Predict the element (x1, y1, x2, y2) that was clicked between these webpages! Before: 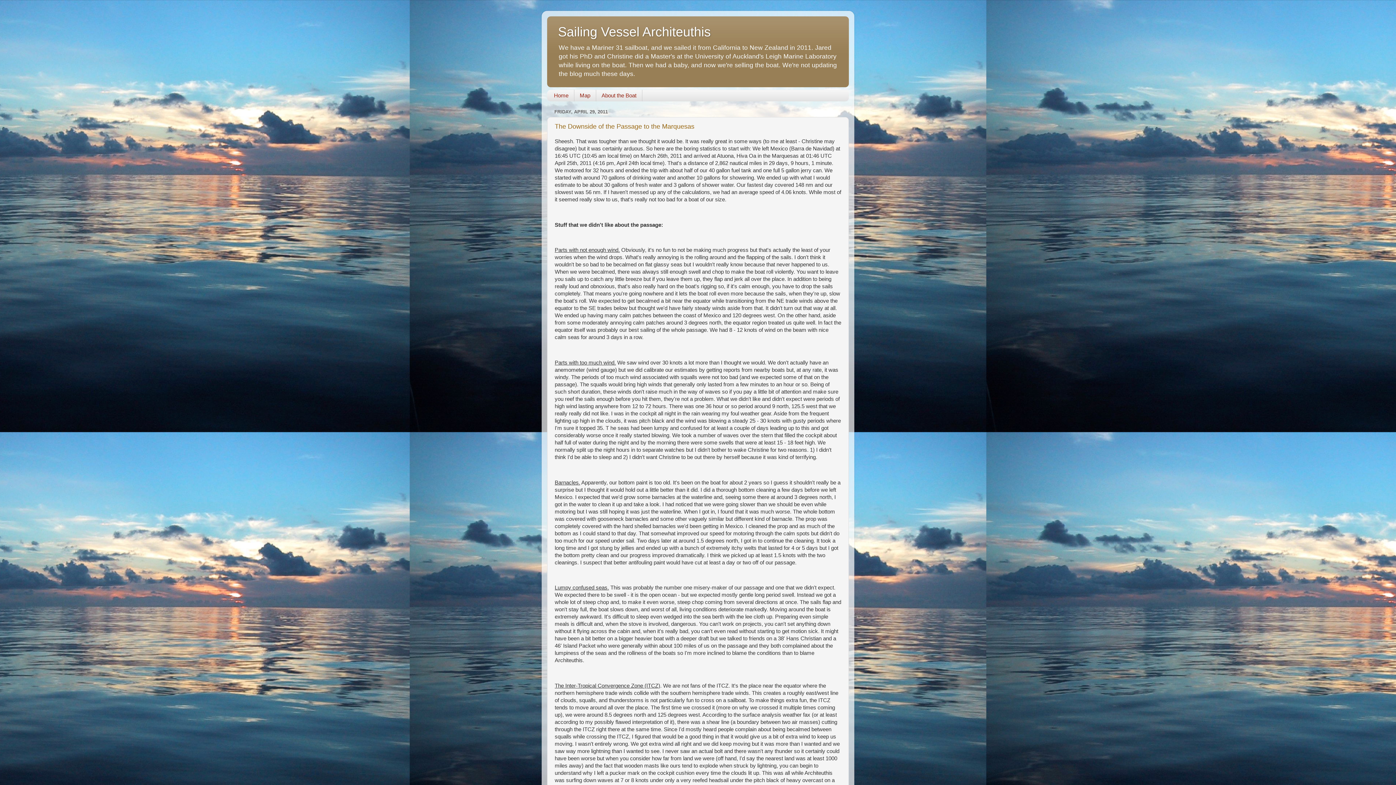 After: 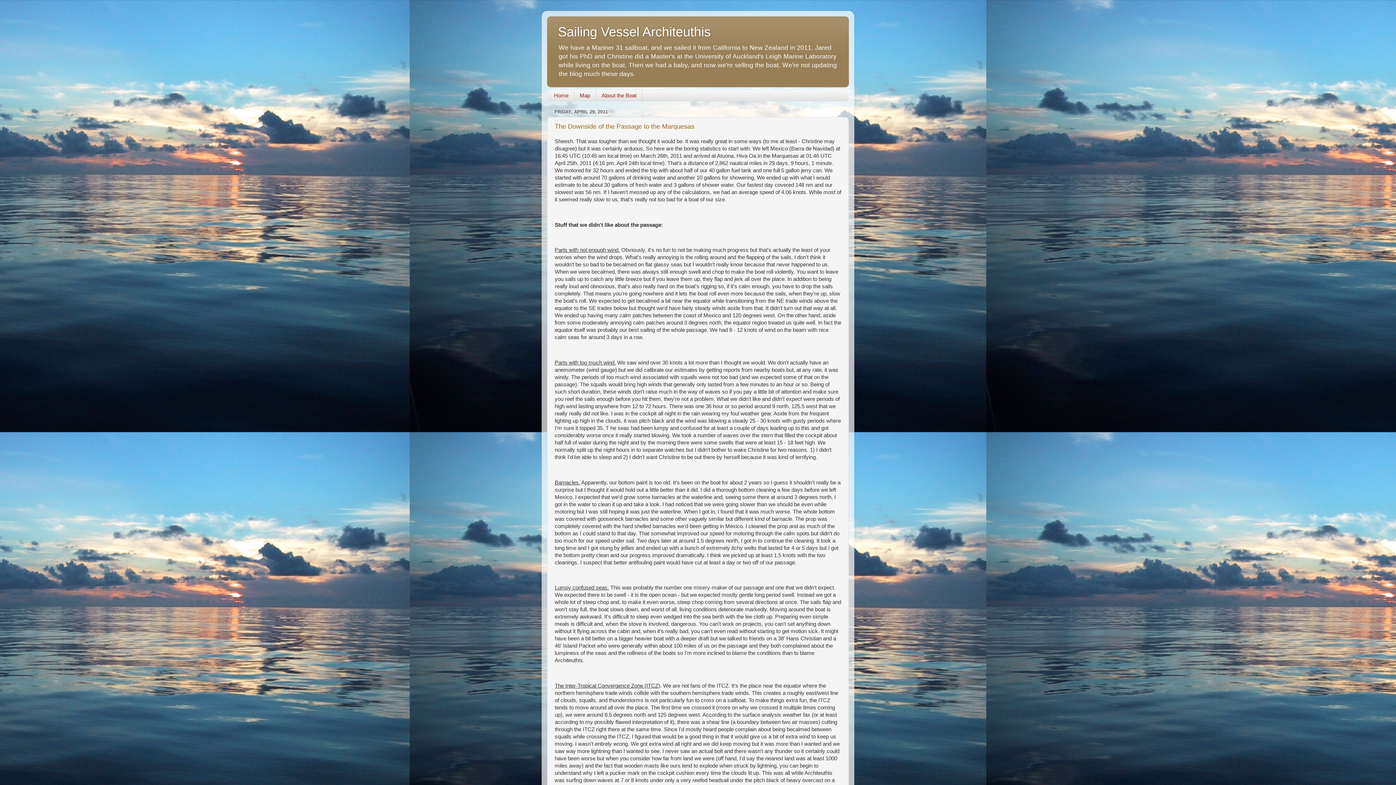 Action: bbox: (554, 122, 694, 130) label: The Downside of the Passage to the Marquesas